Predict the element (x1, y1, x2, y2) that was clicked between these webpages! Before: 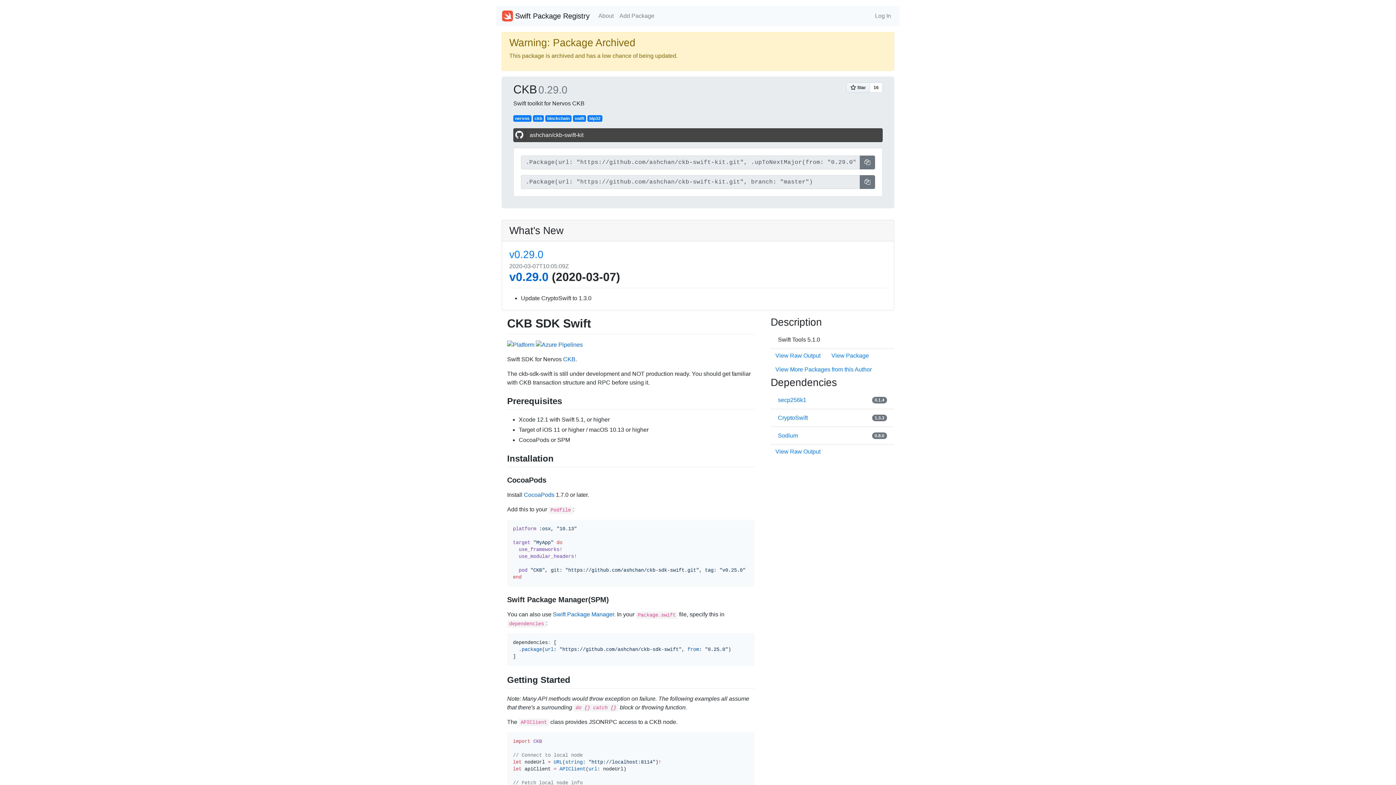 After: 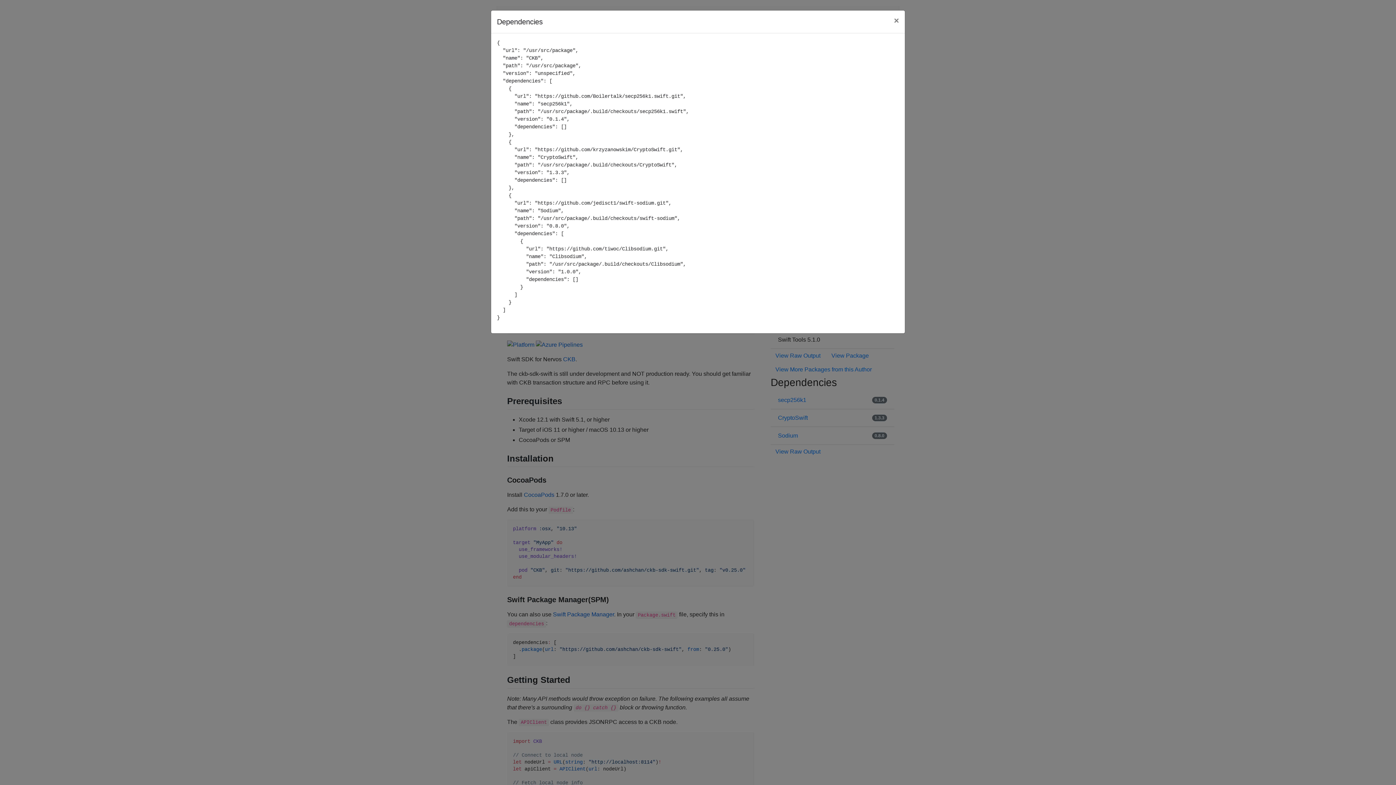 Action: bbox: (770, 444, 825, 458) label: View Raw Output